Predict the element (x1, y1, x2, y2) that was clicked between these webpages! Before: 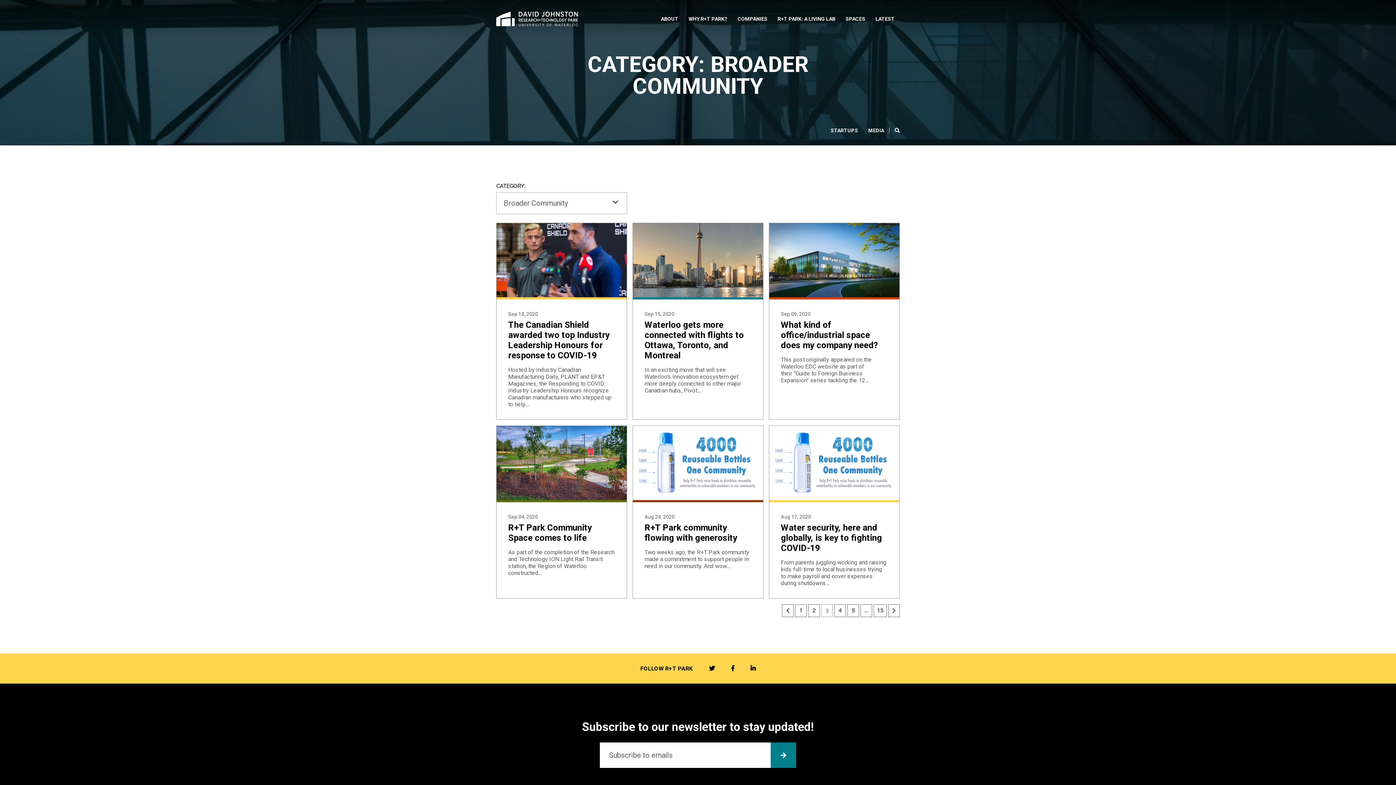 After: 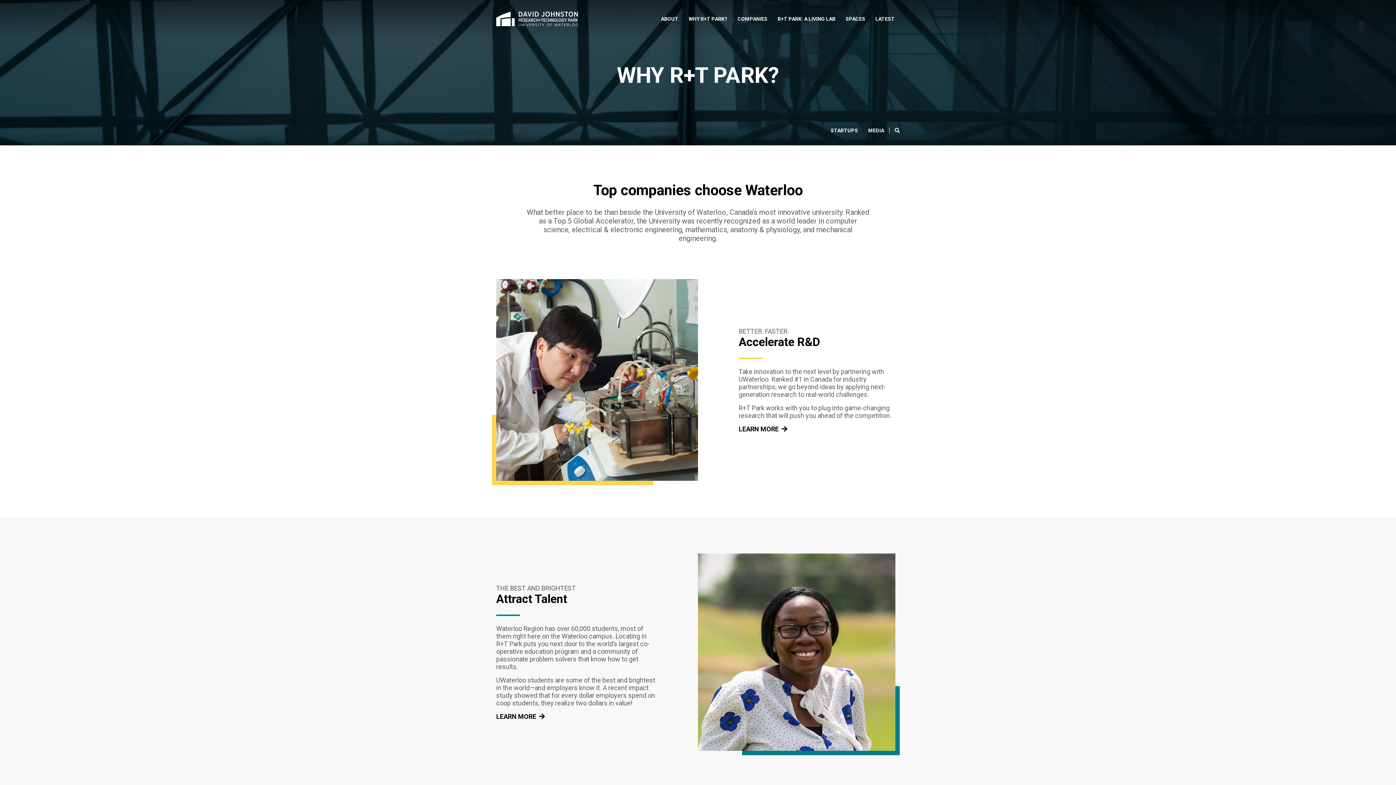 Action: label: WHY R+T PARK? bbox: (683, 5, 732, 32)